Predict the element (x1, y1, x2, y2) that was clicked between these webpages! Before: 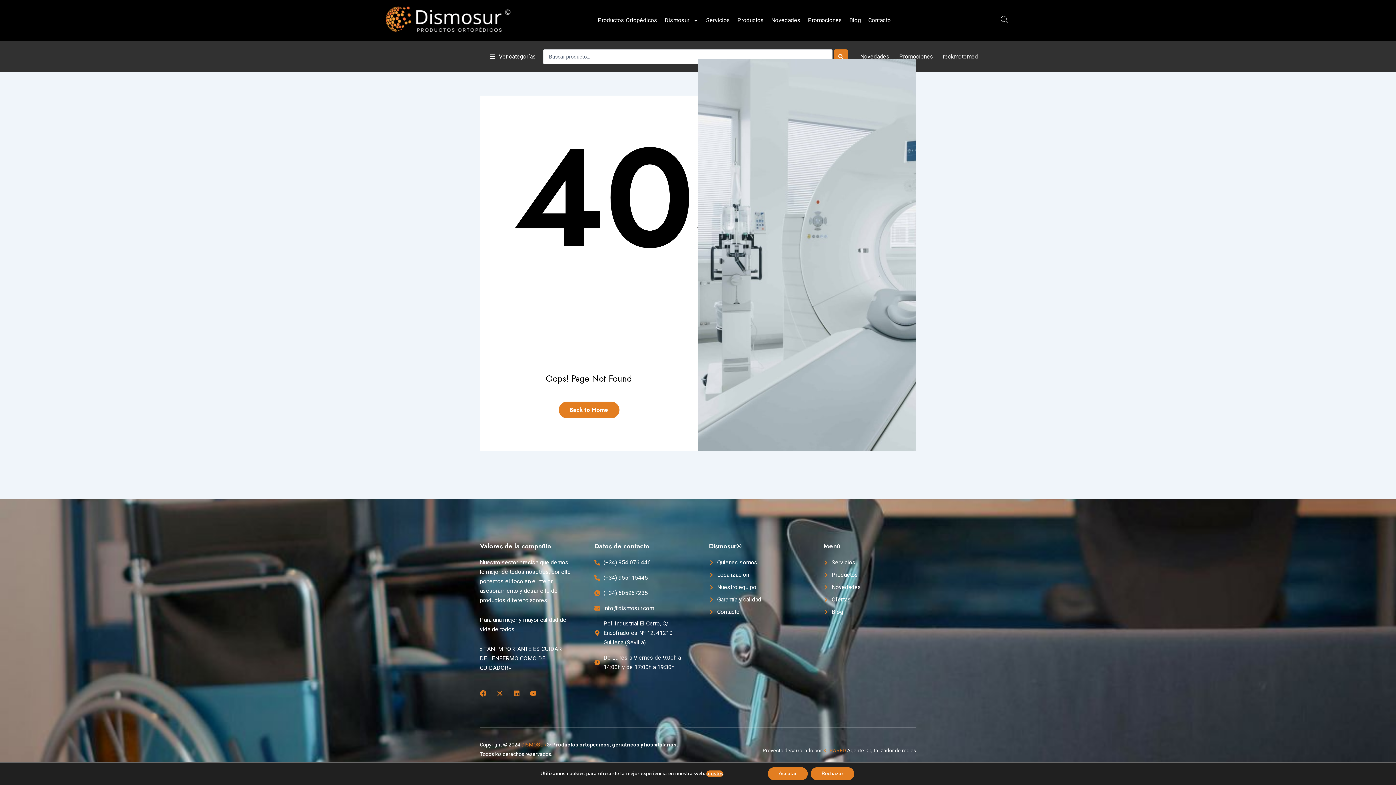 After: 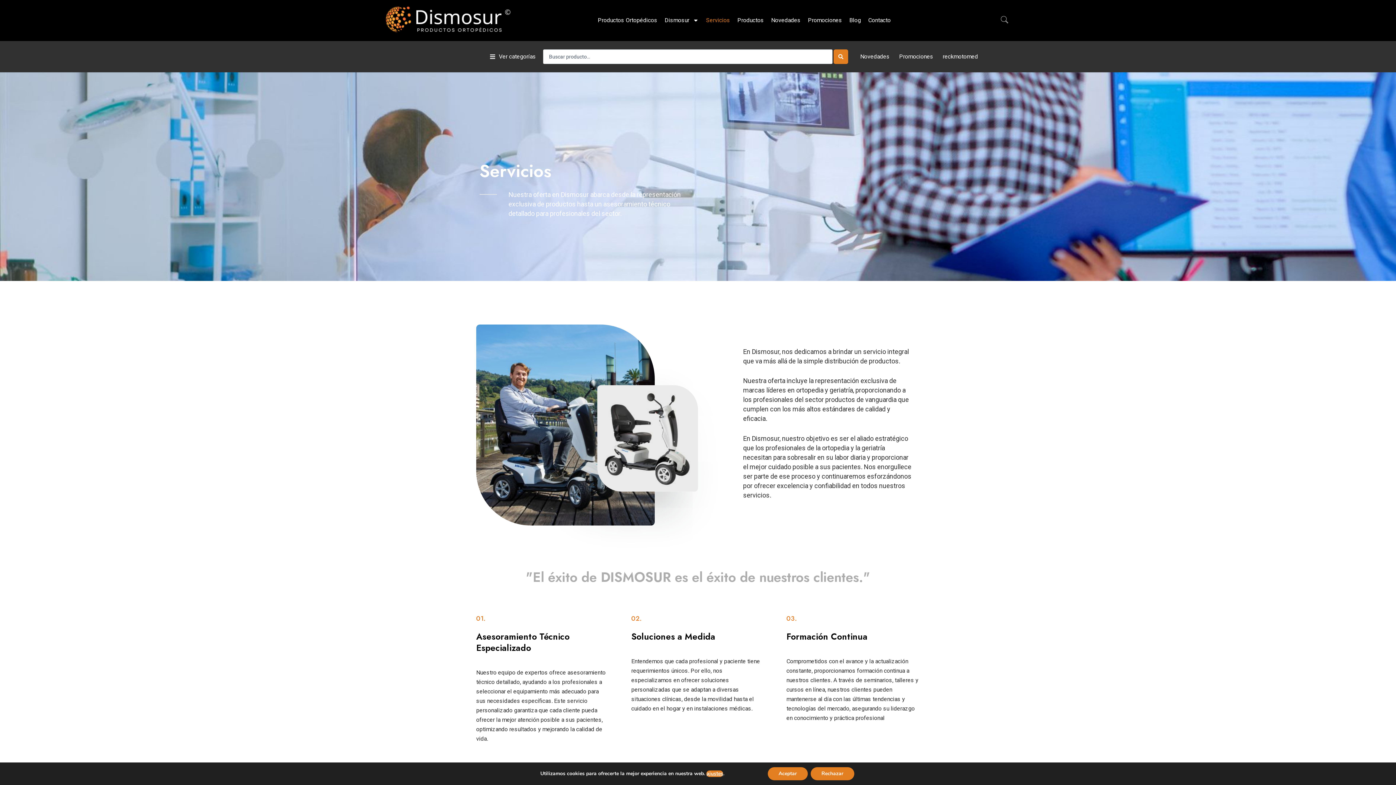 Action: label: Servicios bbox: (702, 12, 733, 28)